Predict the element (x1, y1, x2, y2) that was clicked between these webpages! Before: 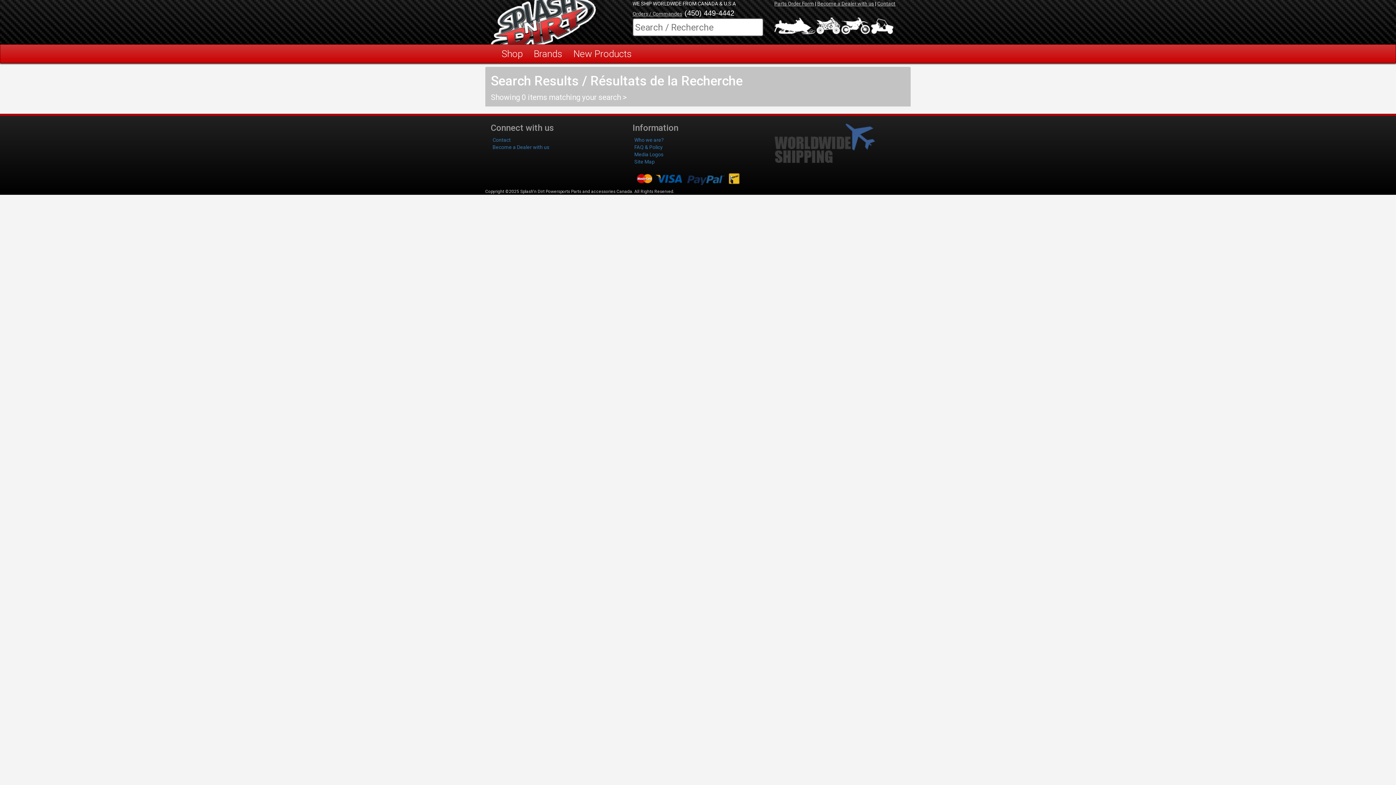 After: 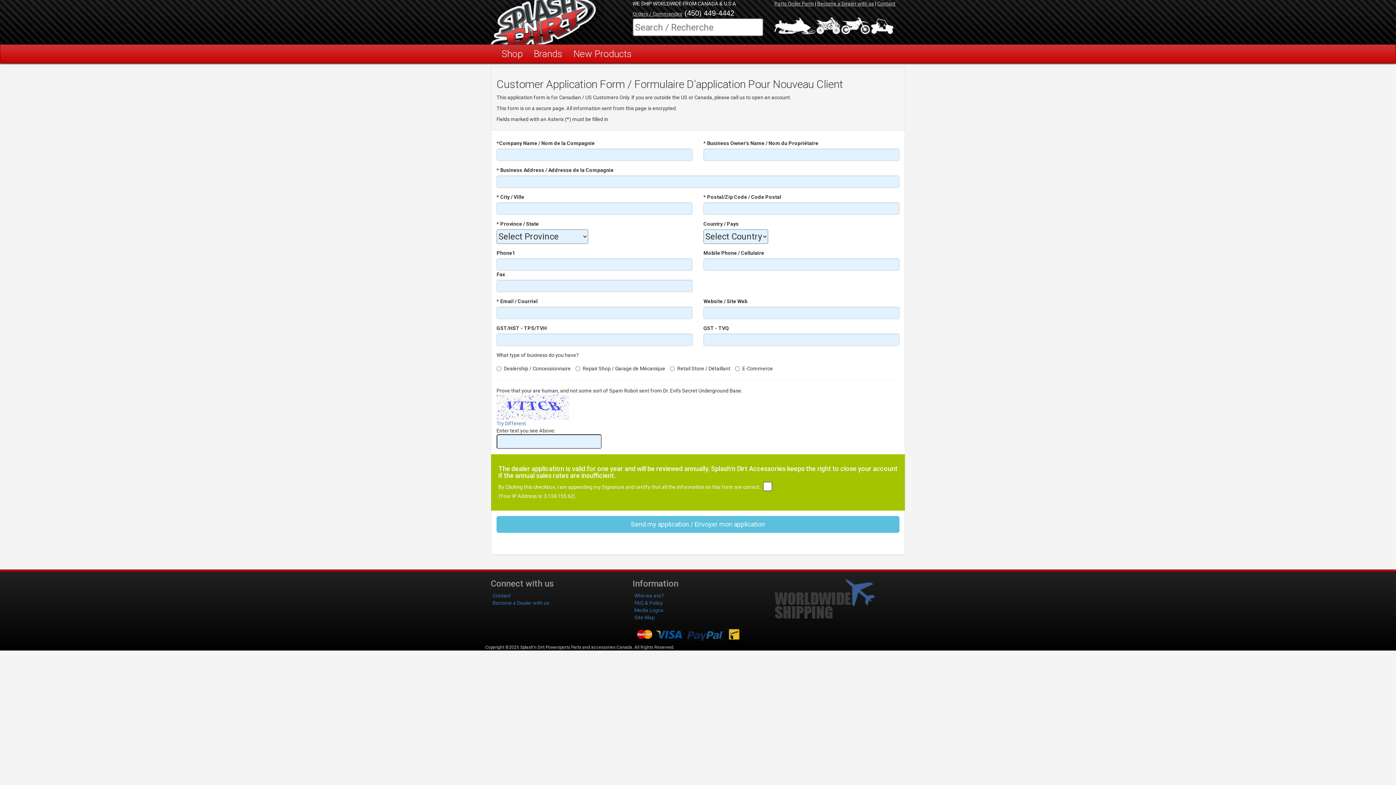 Action: label: Become a Dealer with us bbox: (817, 0, 874, 6)